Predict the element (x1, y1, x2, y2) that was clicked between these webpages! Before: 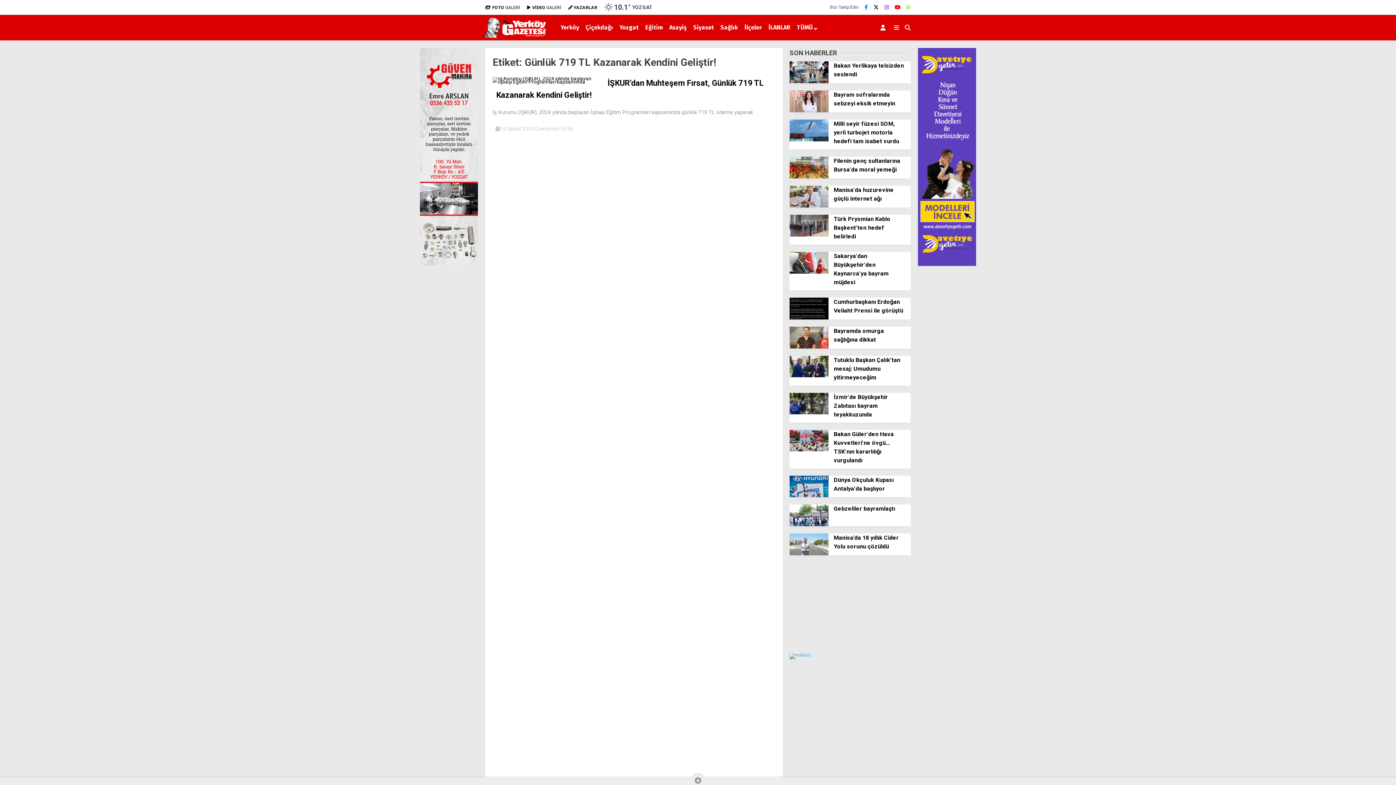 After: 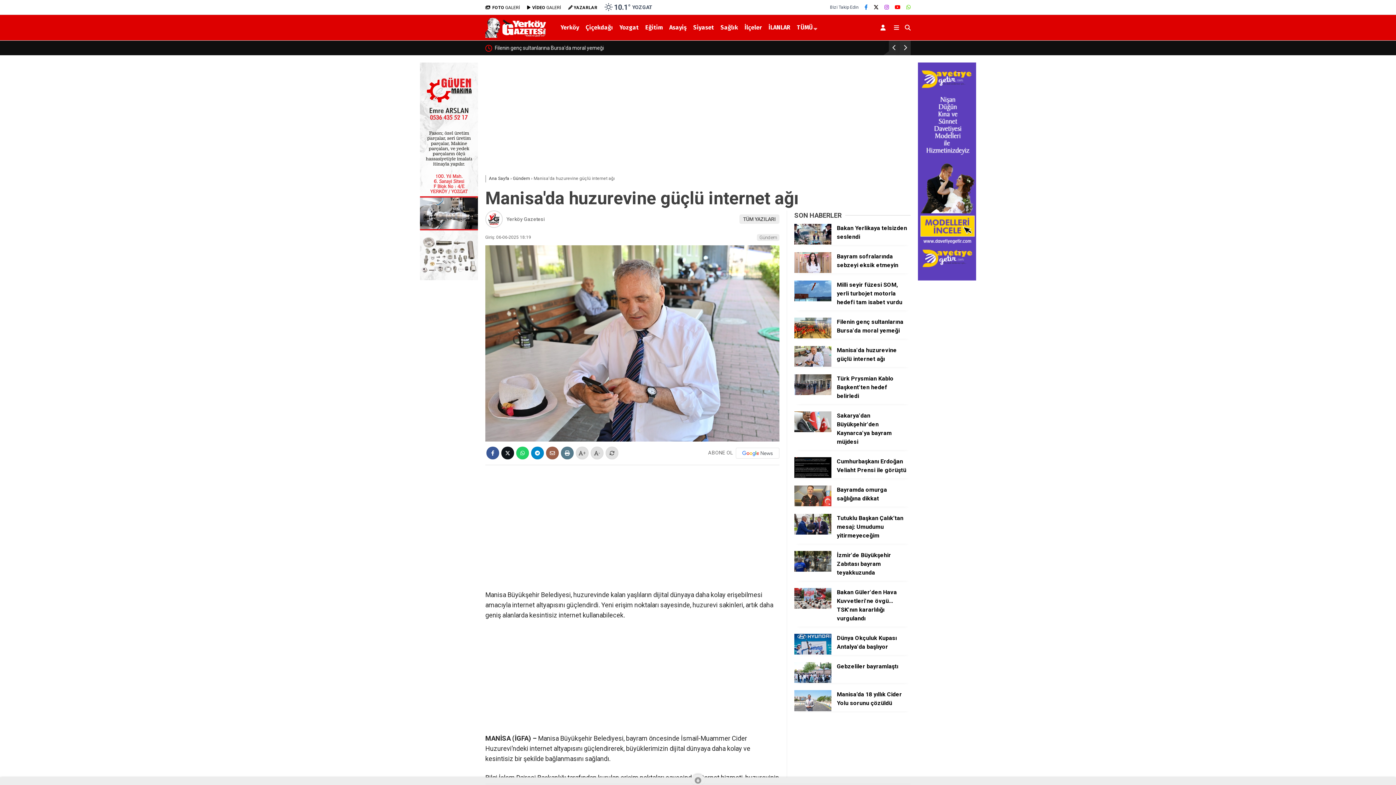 Action: bbox: (789, 185, 910, 206) label: Manisa'da huzurevine güçlü internet ağı